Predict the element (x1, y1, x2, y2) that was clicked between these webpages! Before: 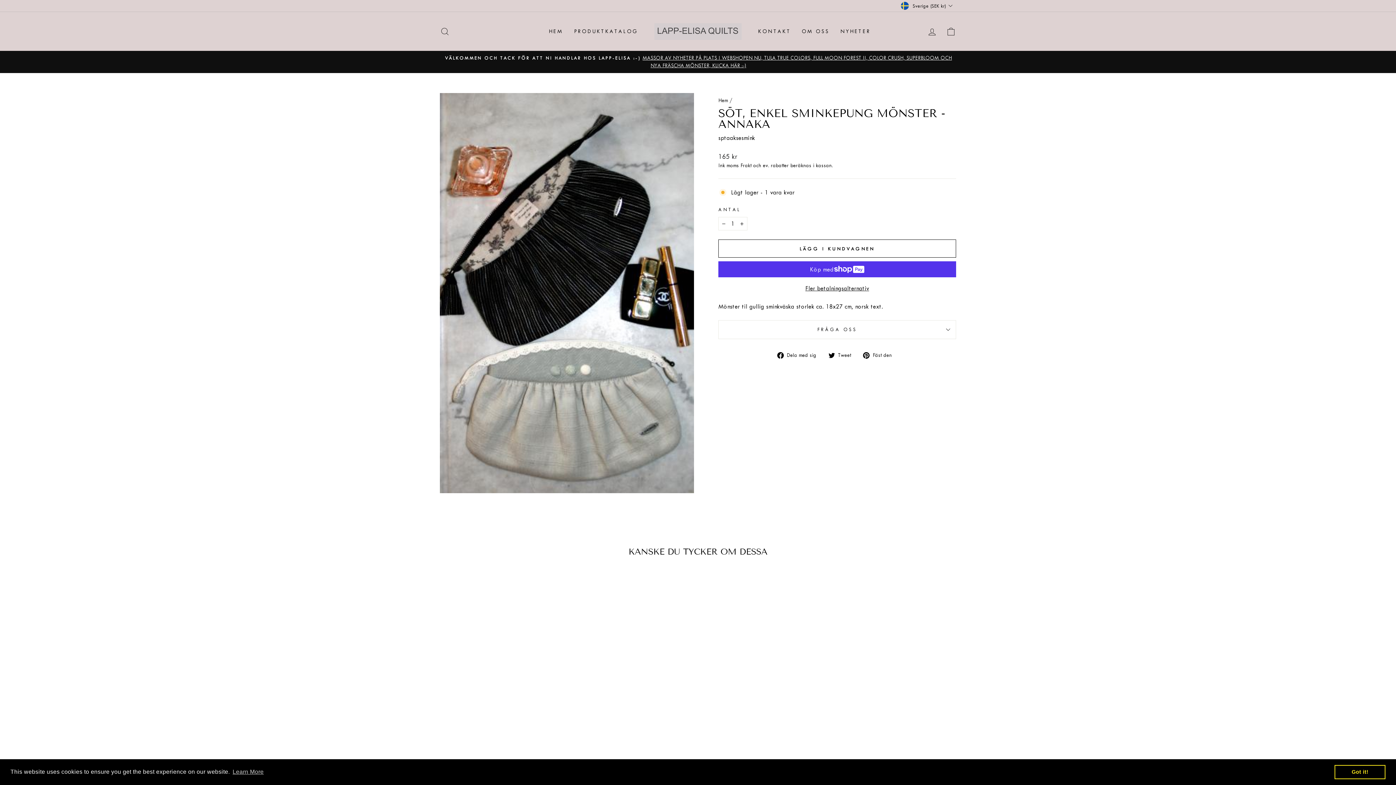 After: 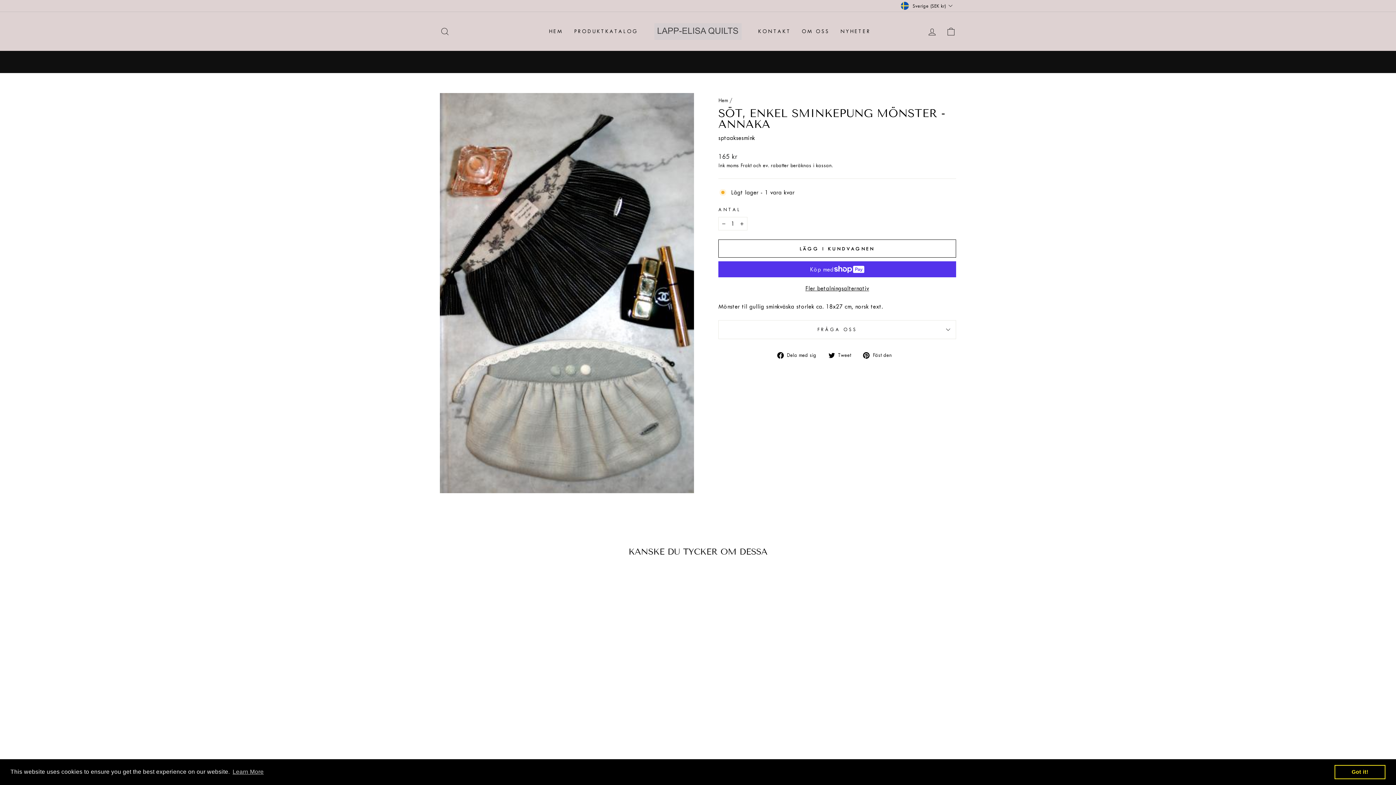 Action: label: dismiss cookie message bbox: (1334, 765, 1385, 779)